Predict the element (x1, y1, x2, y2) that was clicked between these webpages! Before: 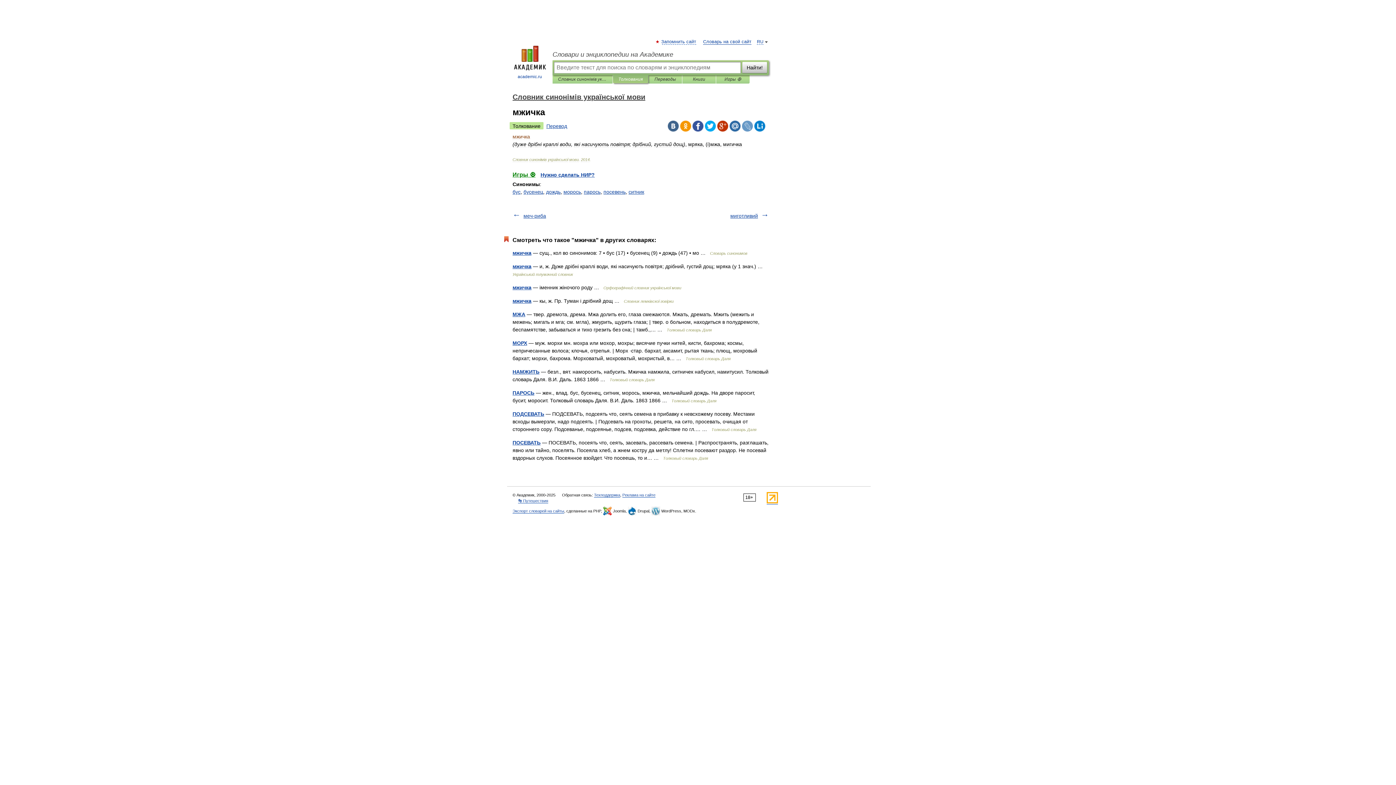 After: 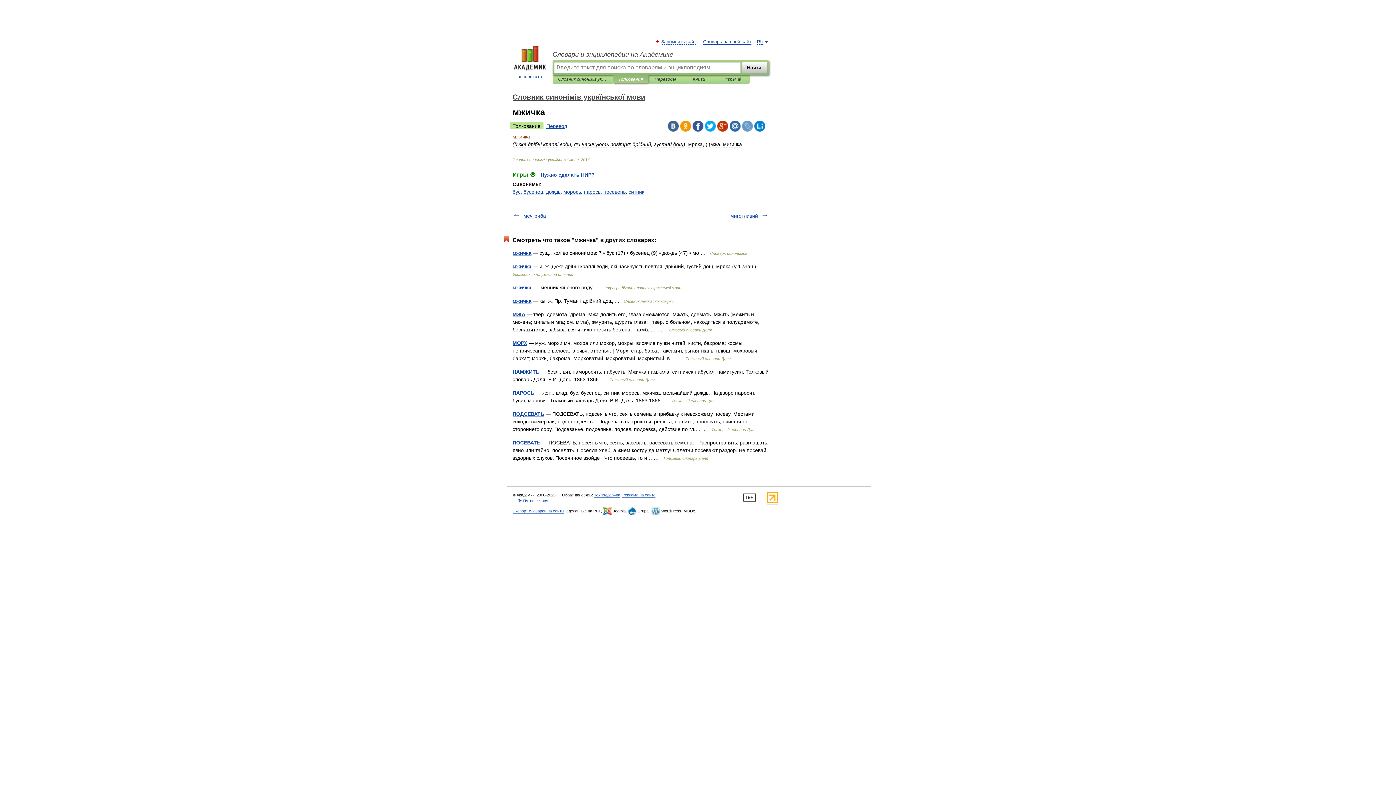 Action: bbox: (766, 500, 778, 504)